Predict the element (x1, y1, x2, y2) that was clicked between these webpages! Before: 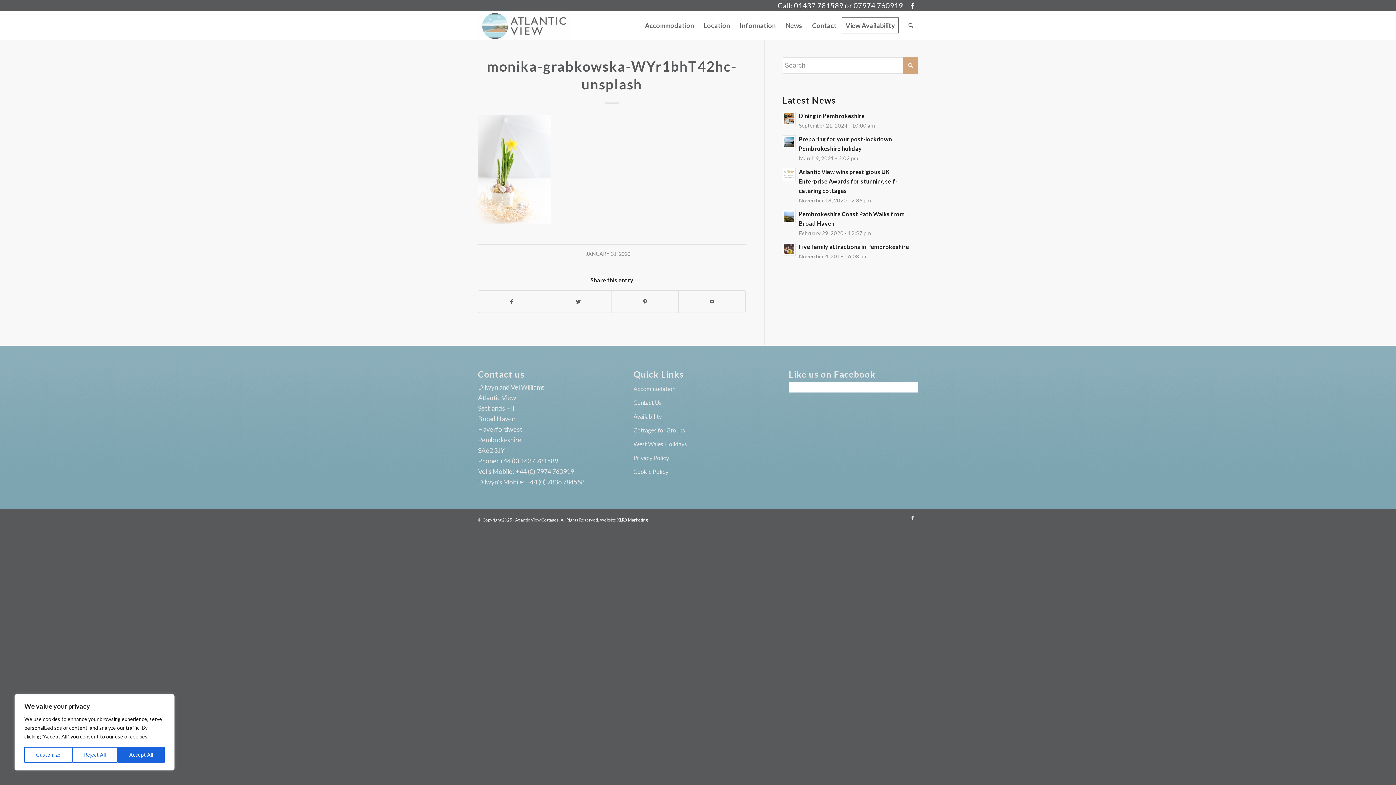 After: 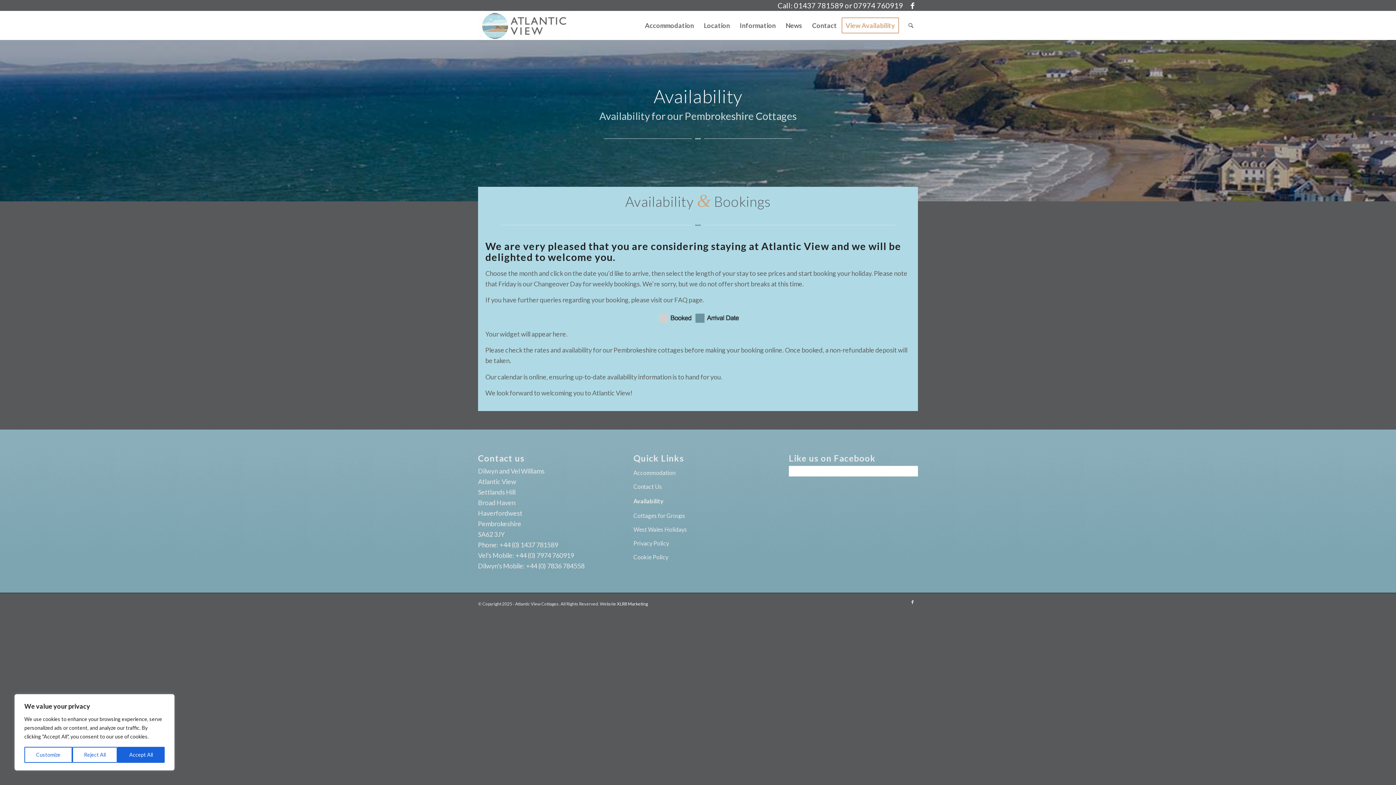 Action: label: View Availability bbox: (841, 10, 904, 40)